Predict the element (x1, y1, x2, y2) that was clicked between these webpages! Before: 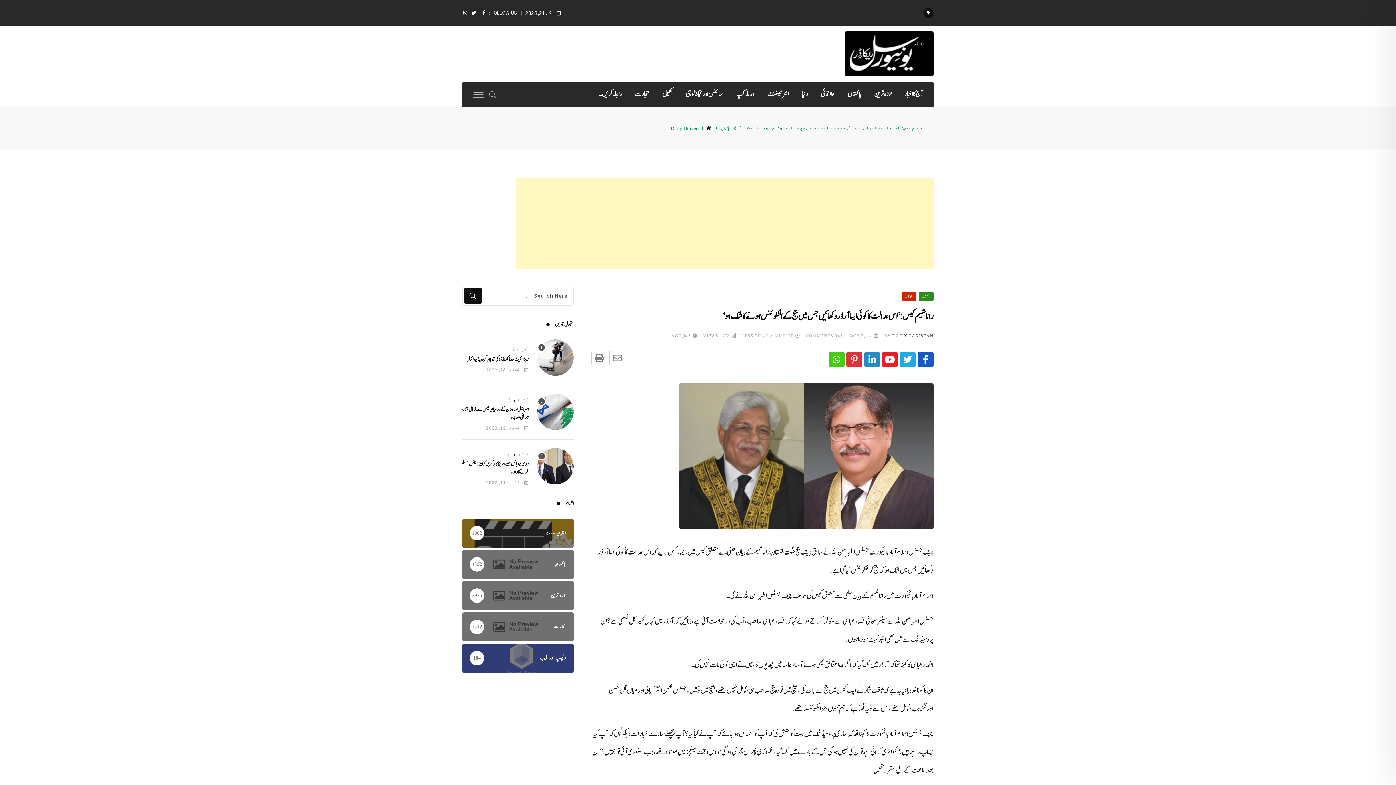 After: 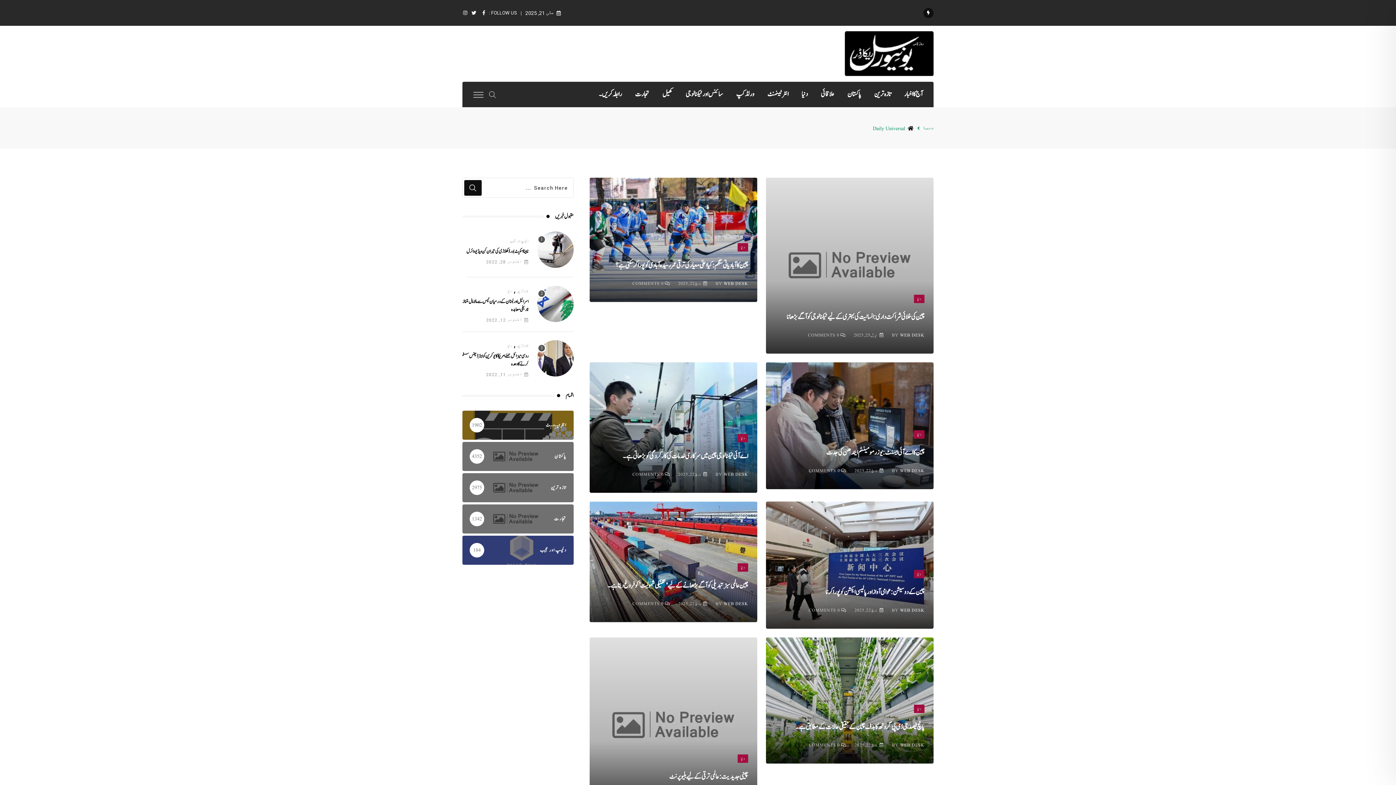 Action: label: دنیا bbox: (507, 396, 511, 402)